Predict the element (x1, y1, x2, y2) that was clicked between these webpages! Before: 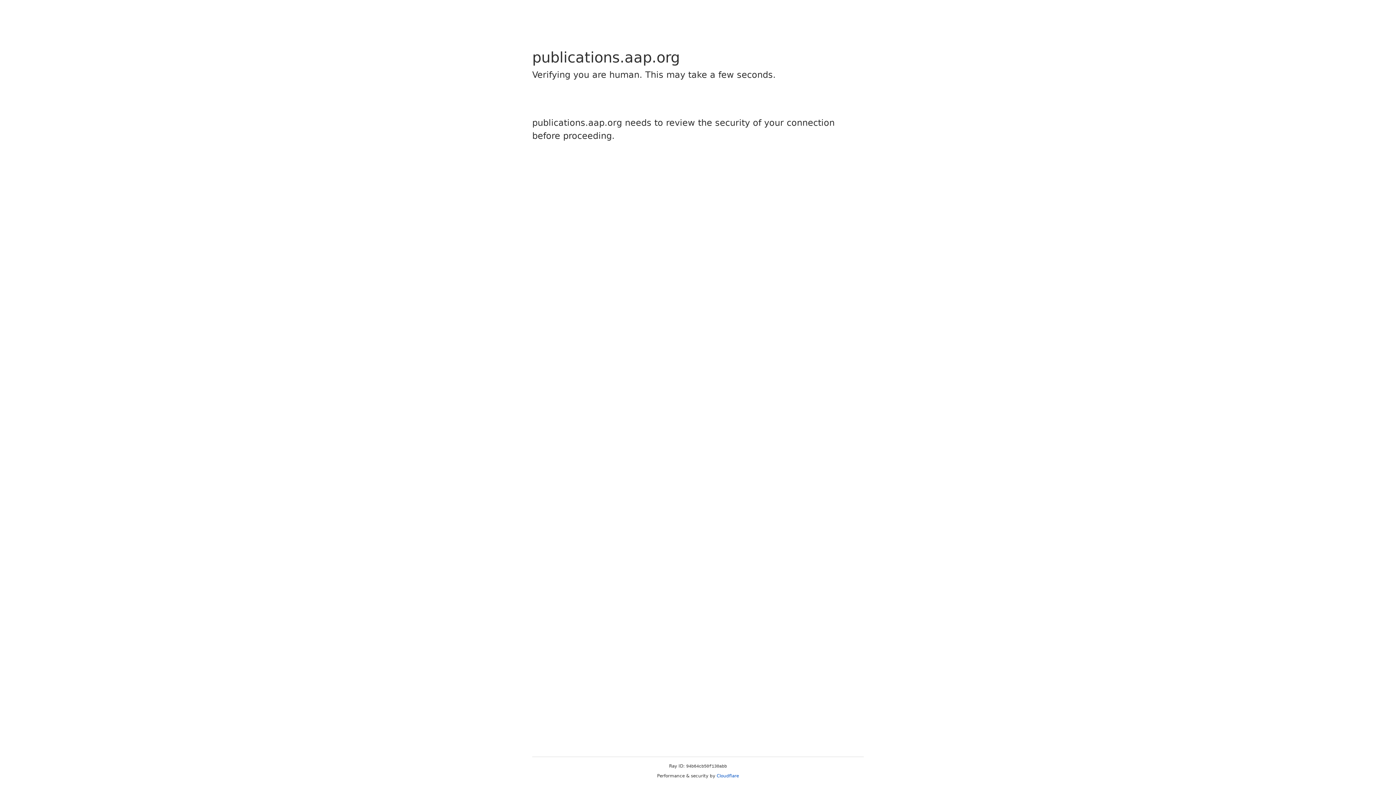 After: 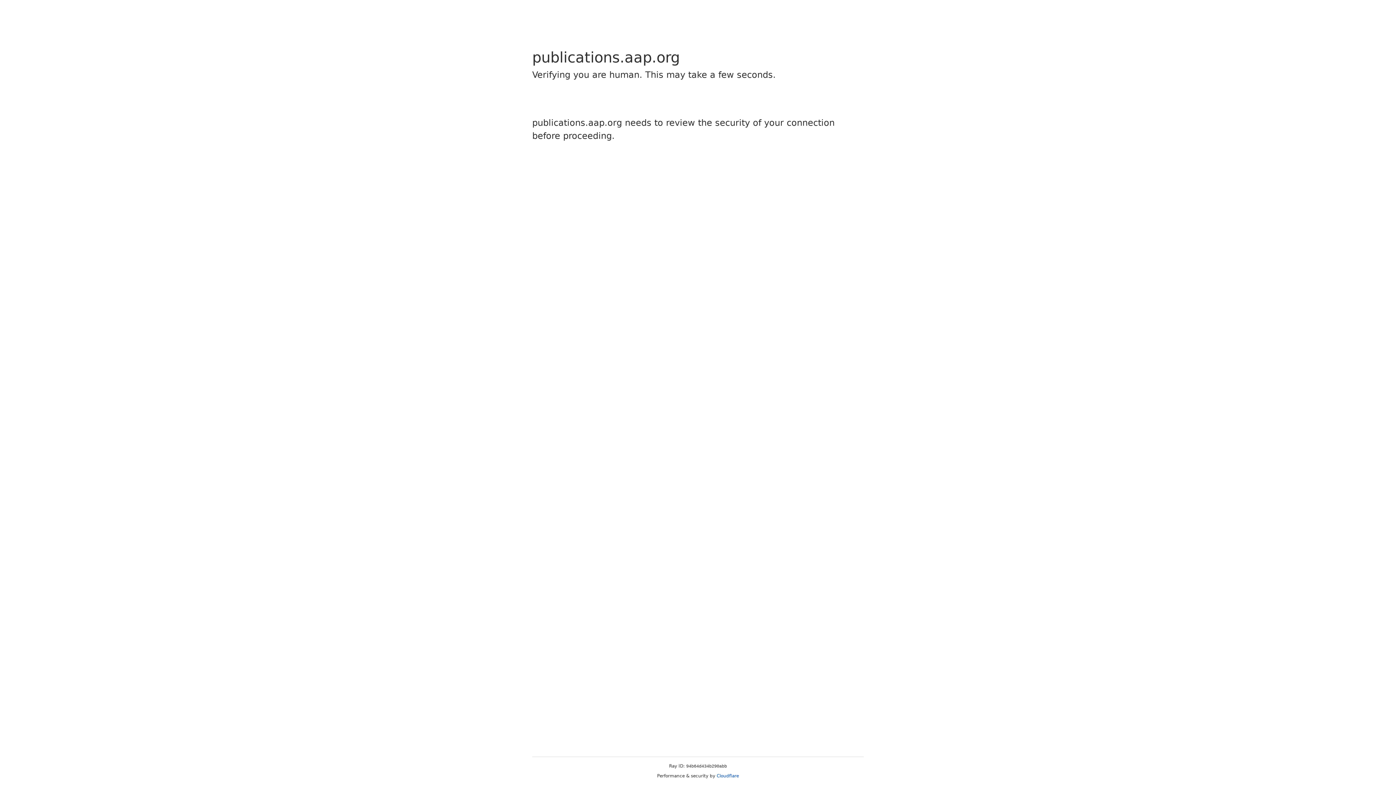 Action: label: Cloudflare bbox: (716, 773, 739, 778)